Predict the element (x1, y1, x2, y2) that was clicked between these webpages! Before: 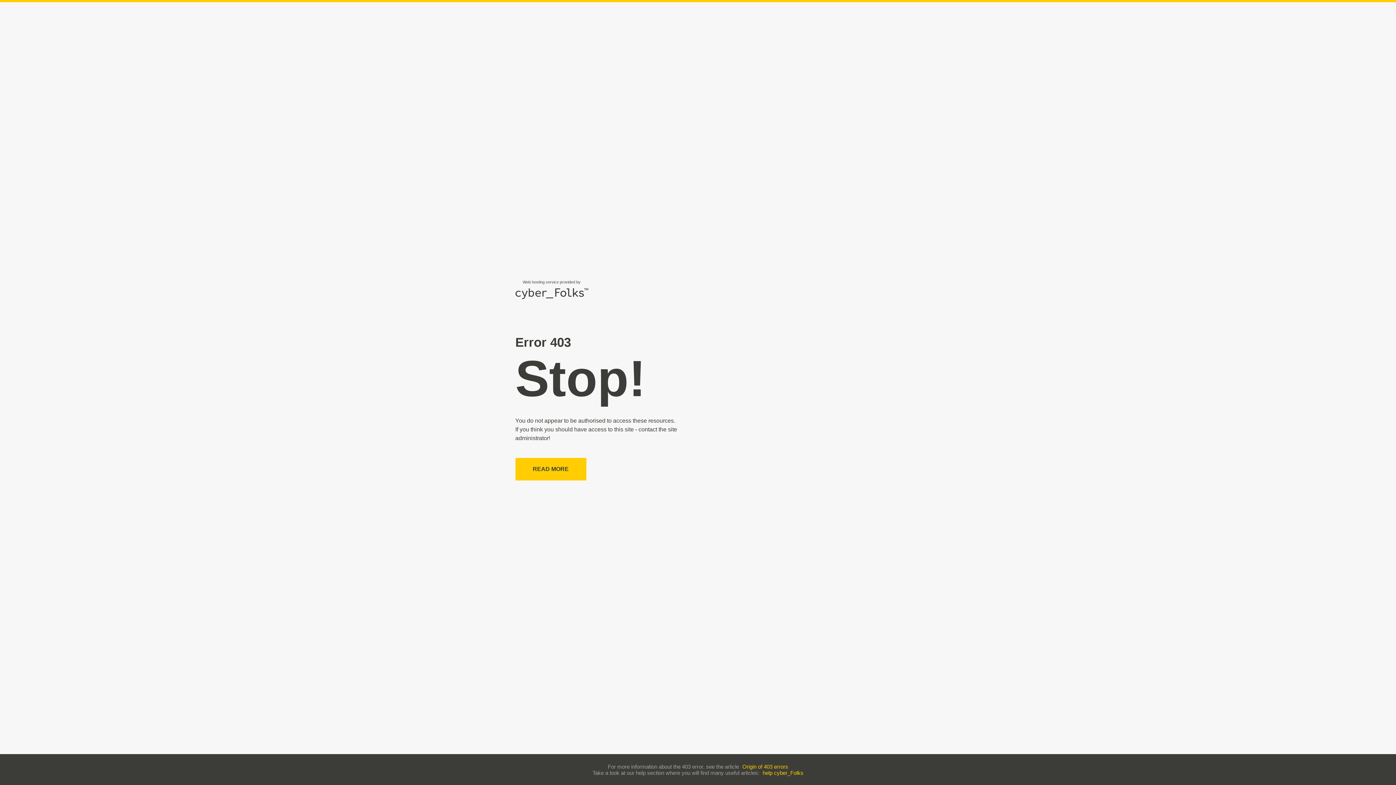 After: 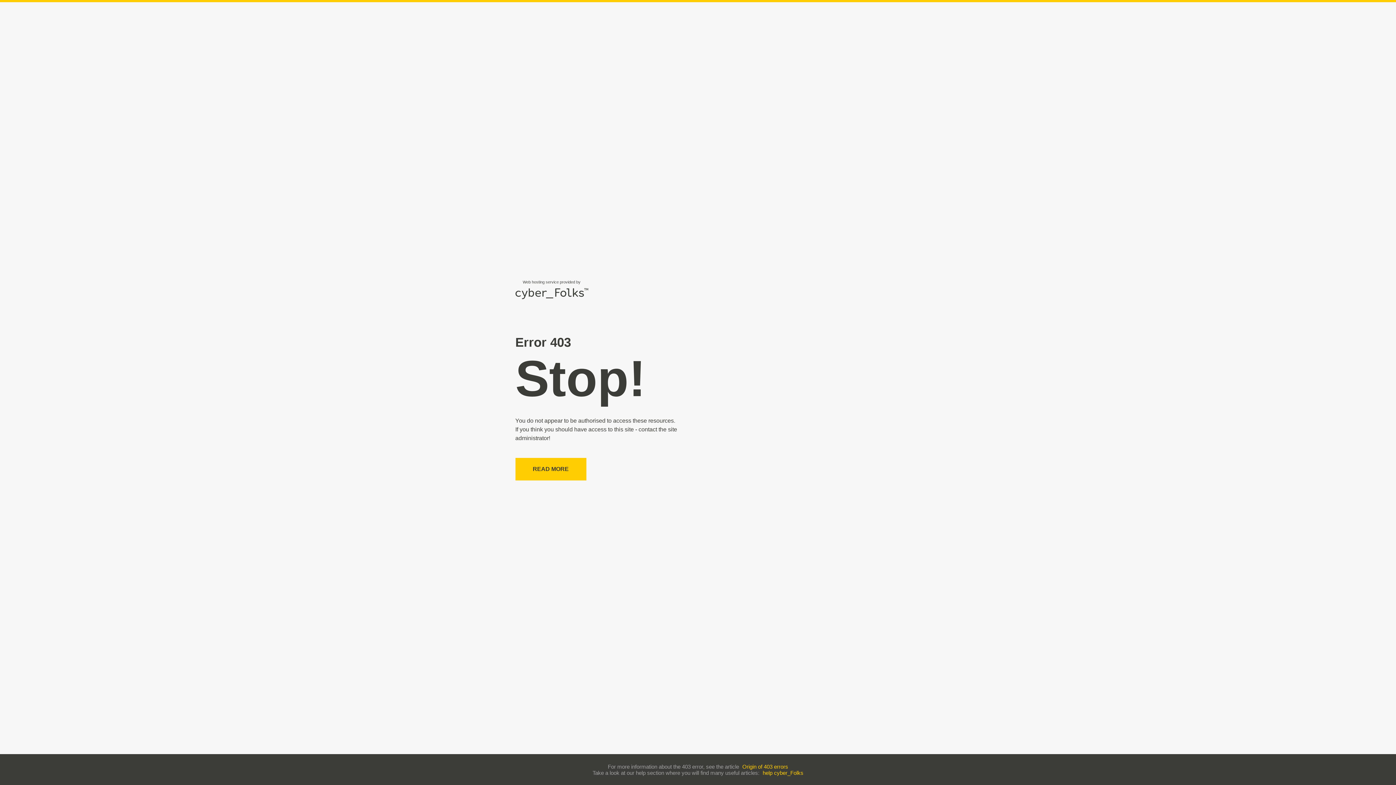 Action: bbox: (762, 770, 803, 776) label: help cyber_Folks